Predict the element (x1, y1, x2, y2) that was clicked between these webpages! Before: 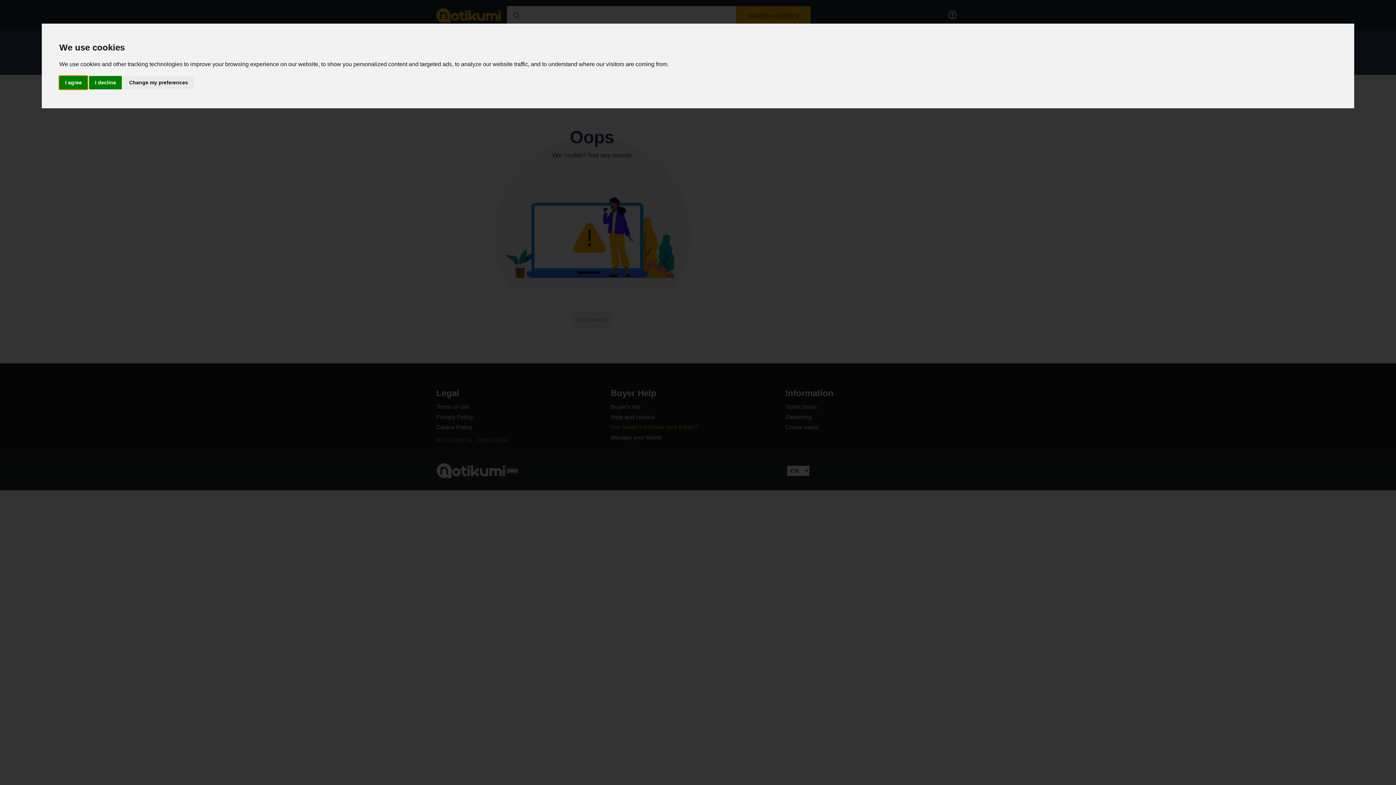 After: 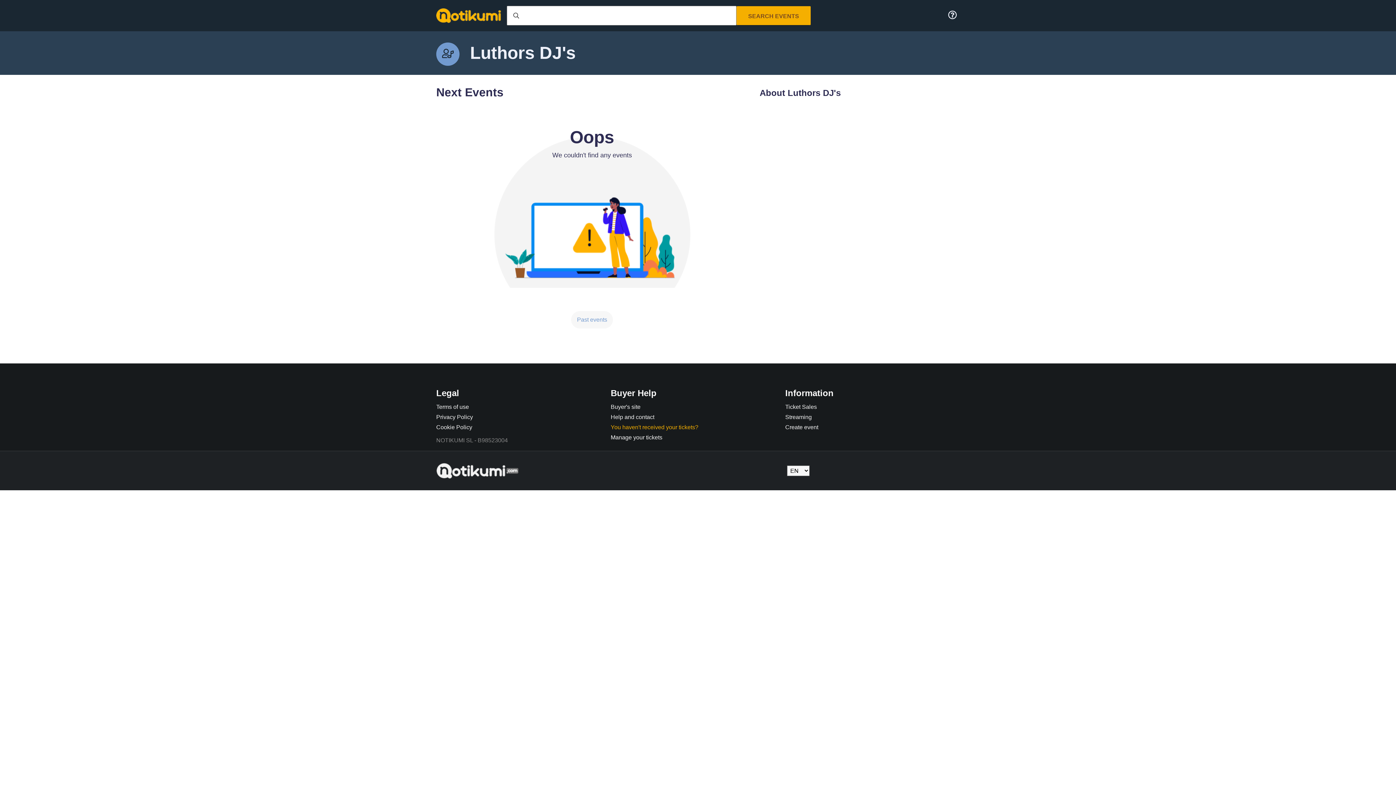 Action: label: I decline bbox: (89, 75, 121, 89)